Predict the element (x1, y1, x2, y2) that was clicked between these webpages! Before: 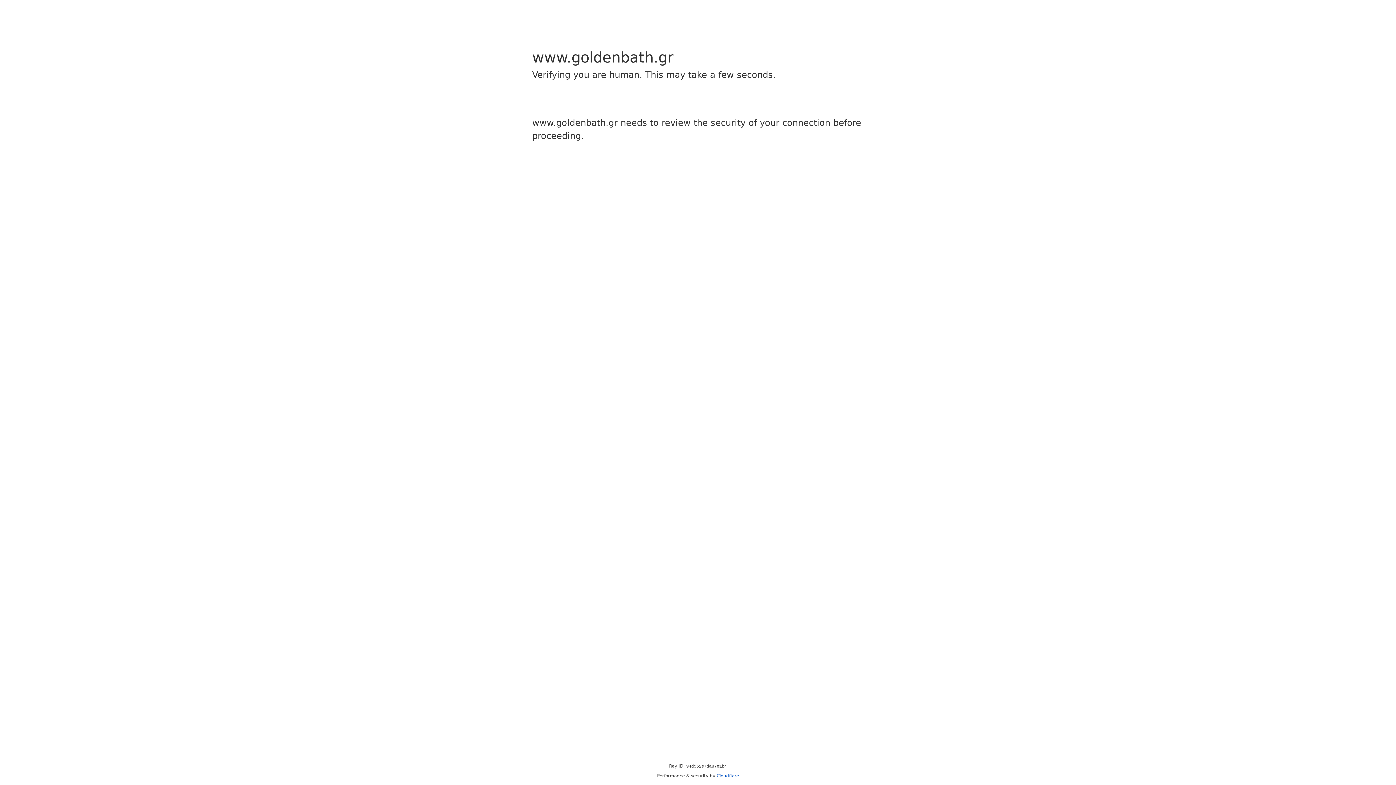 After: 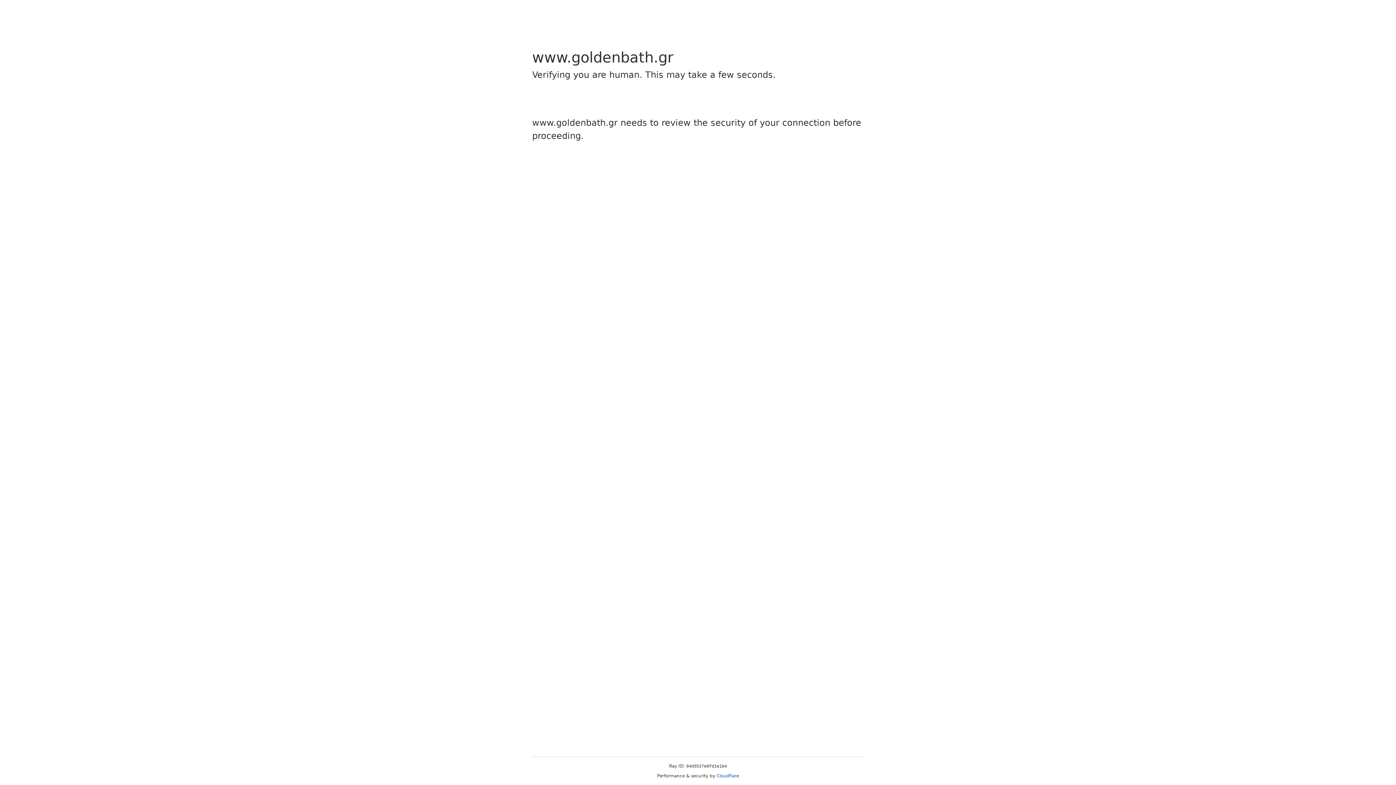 Action: bbox: (716, 773, 739, 778) label: Cloudflare